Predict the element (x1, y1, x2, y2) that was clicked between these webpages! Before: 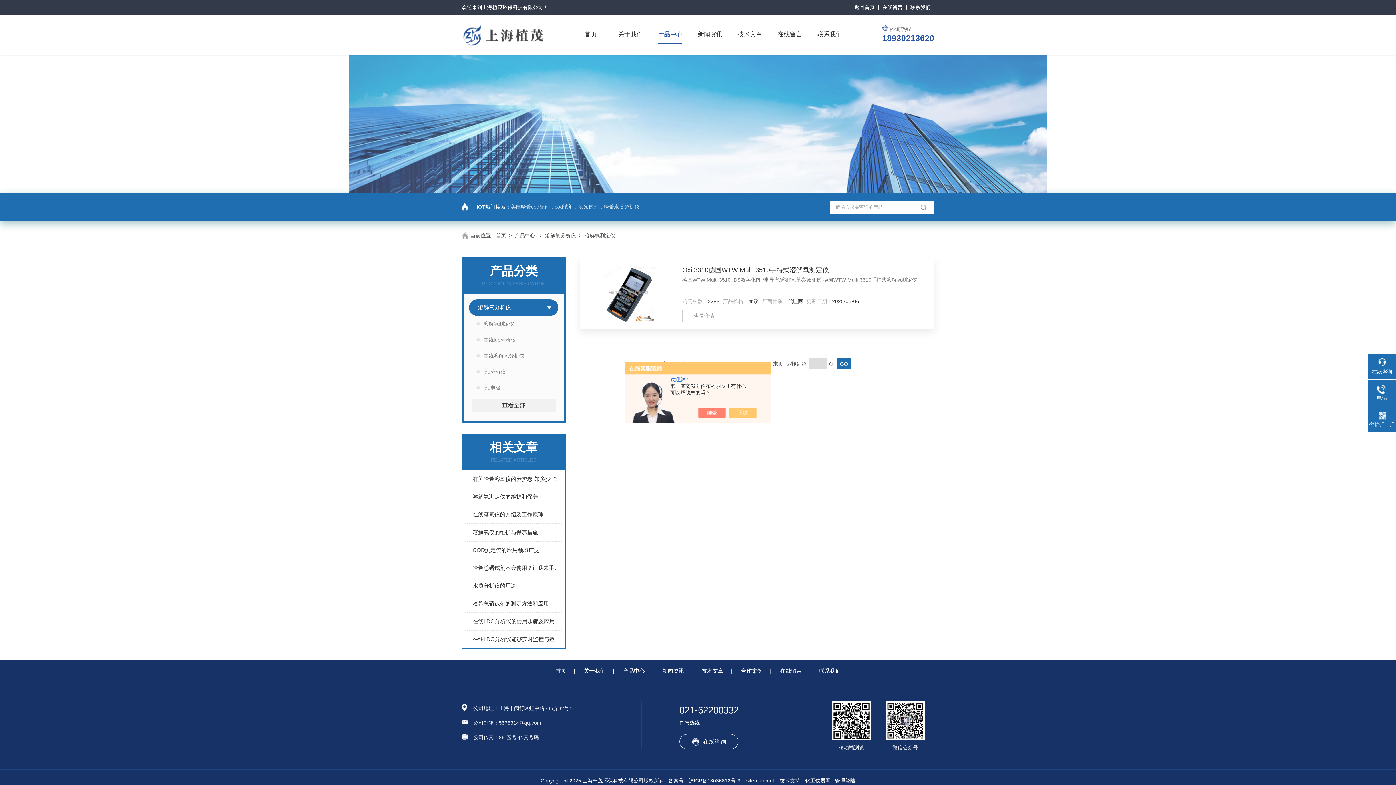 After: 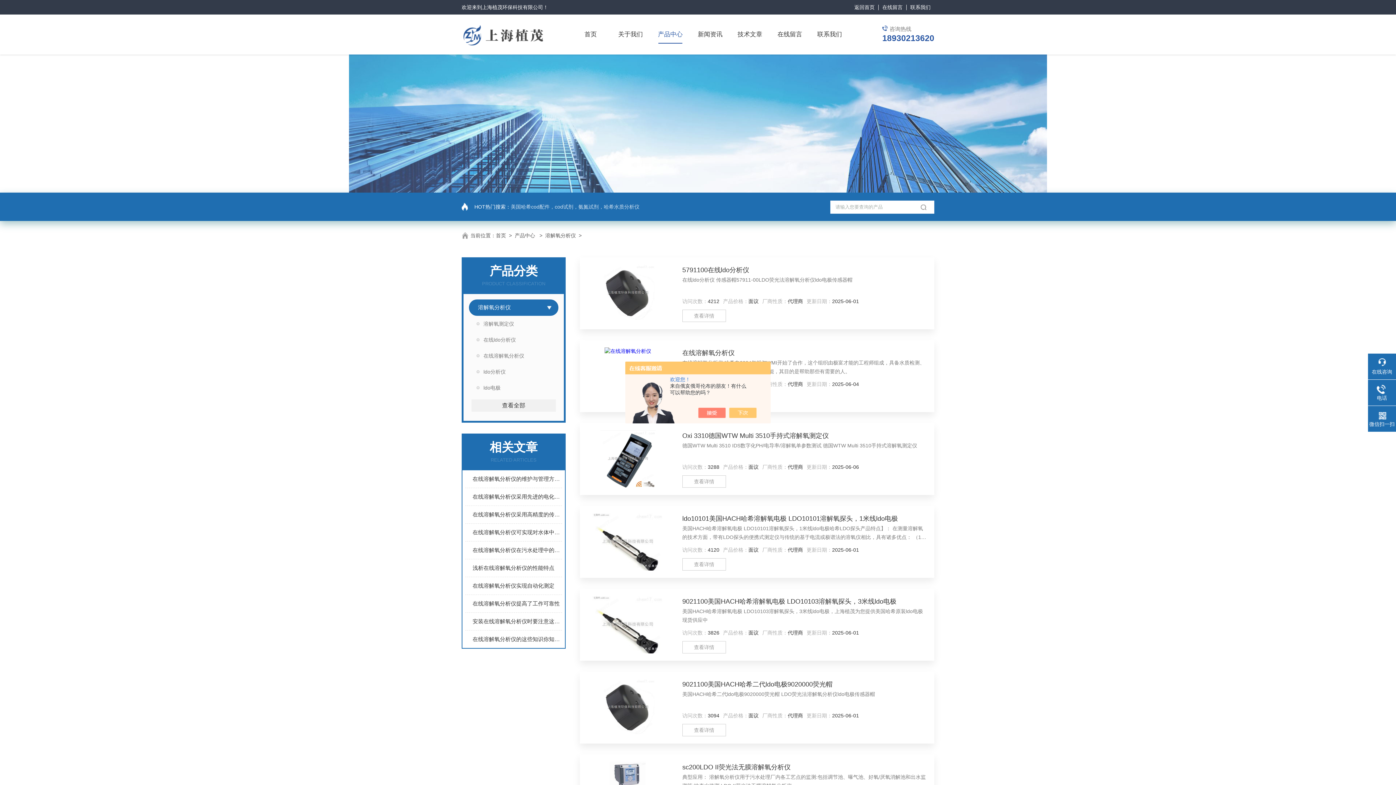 Action: label: 溶解氧分析仪 bbox: (469, 299, 540, 315)